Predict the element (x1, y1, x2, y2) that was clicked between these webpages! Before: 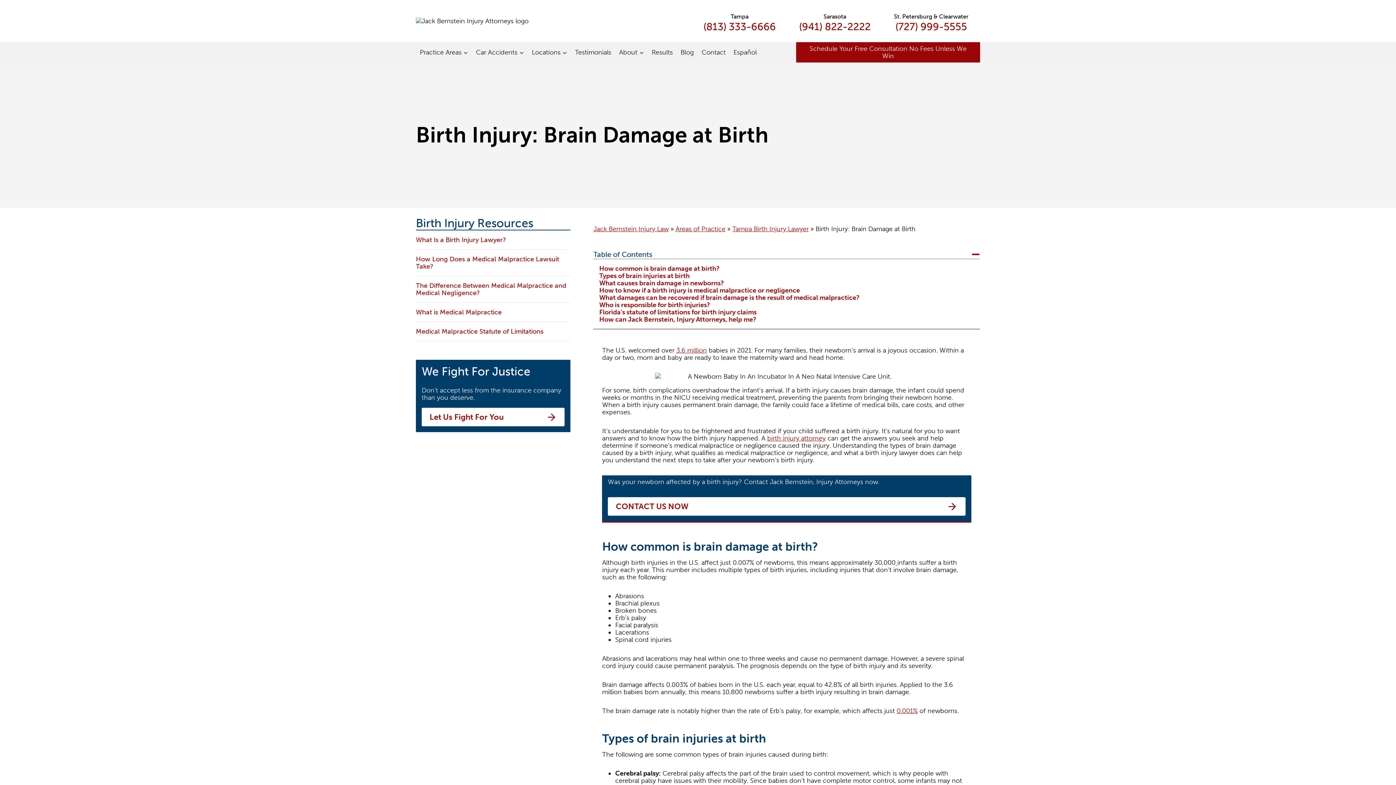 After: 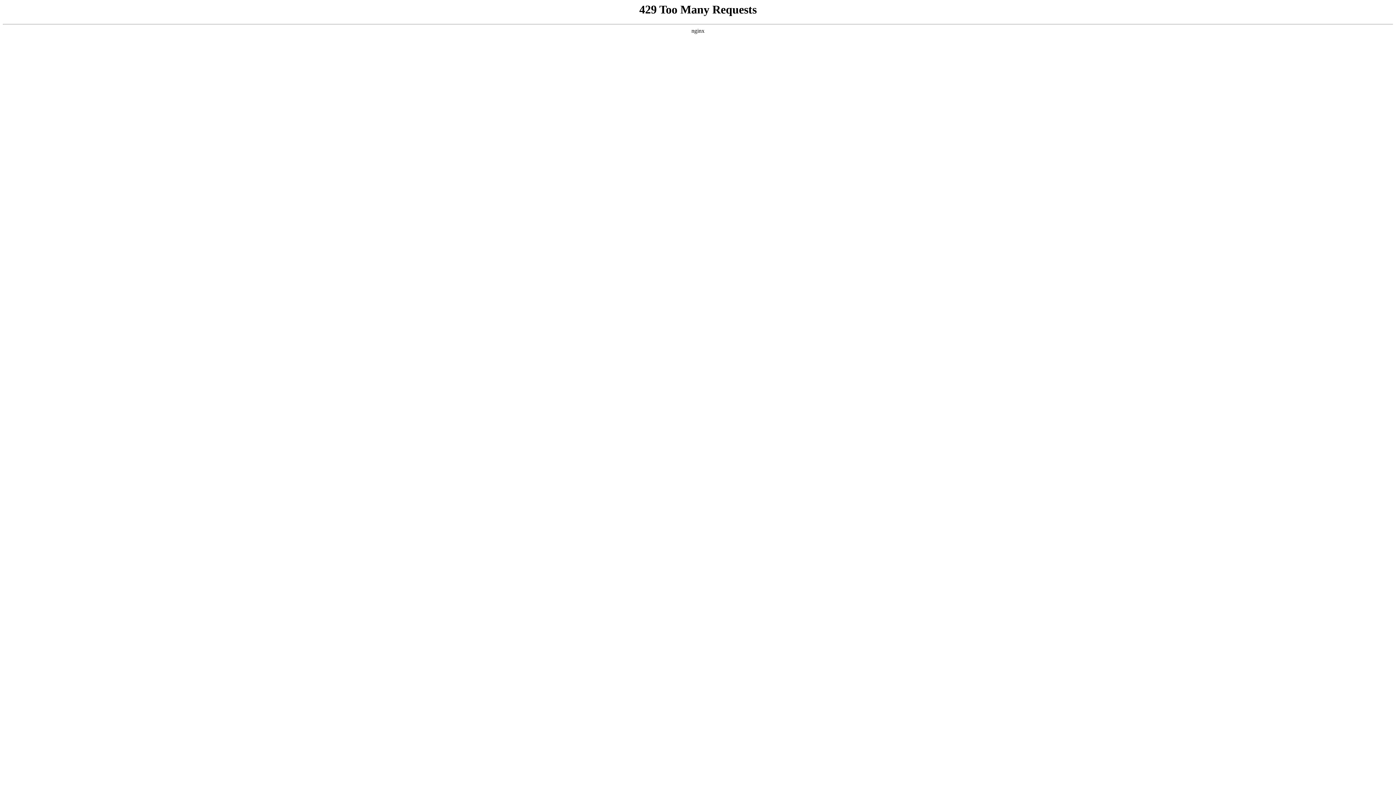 Action: label: birth injury attorney bbox: (767, 434, 825, 442)